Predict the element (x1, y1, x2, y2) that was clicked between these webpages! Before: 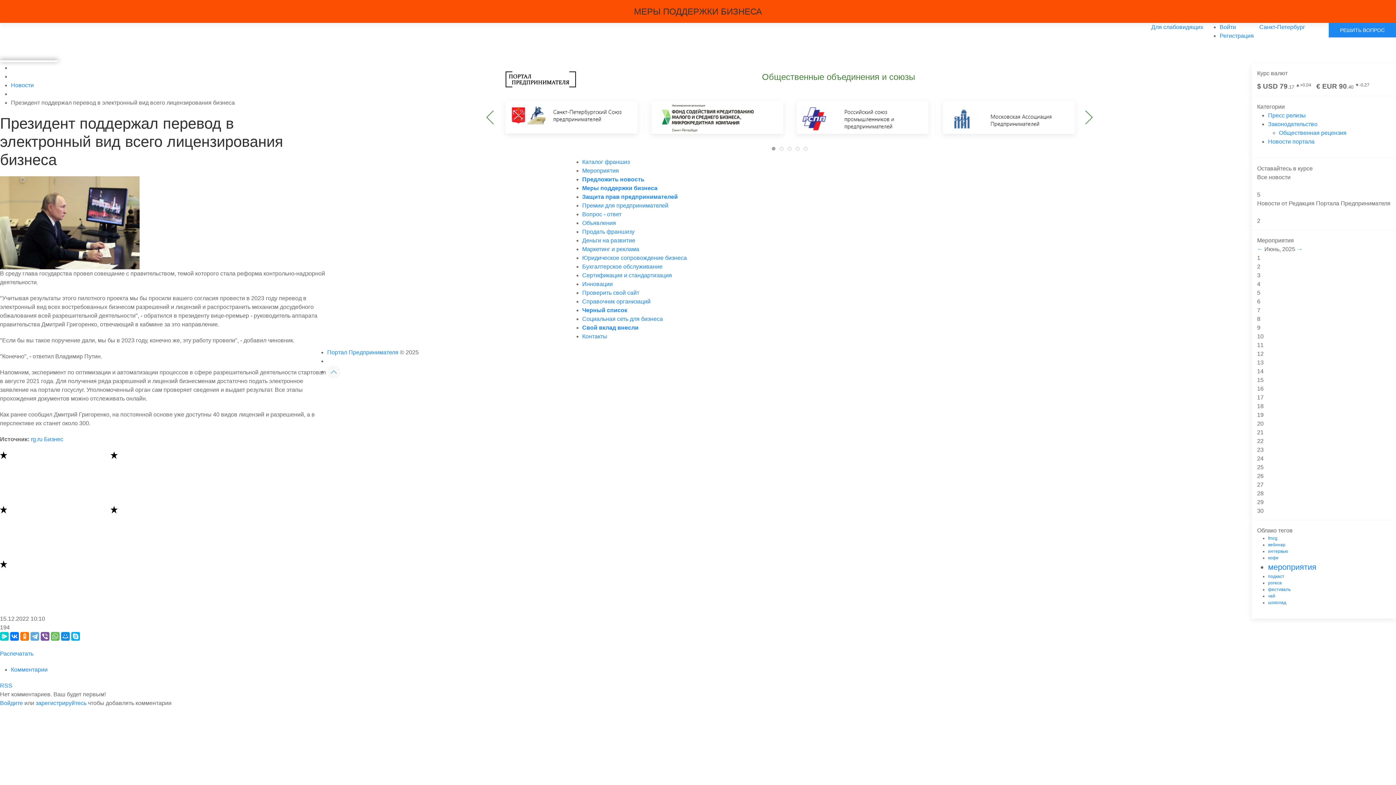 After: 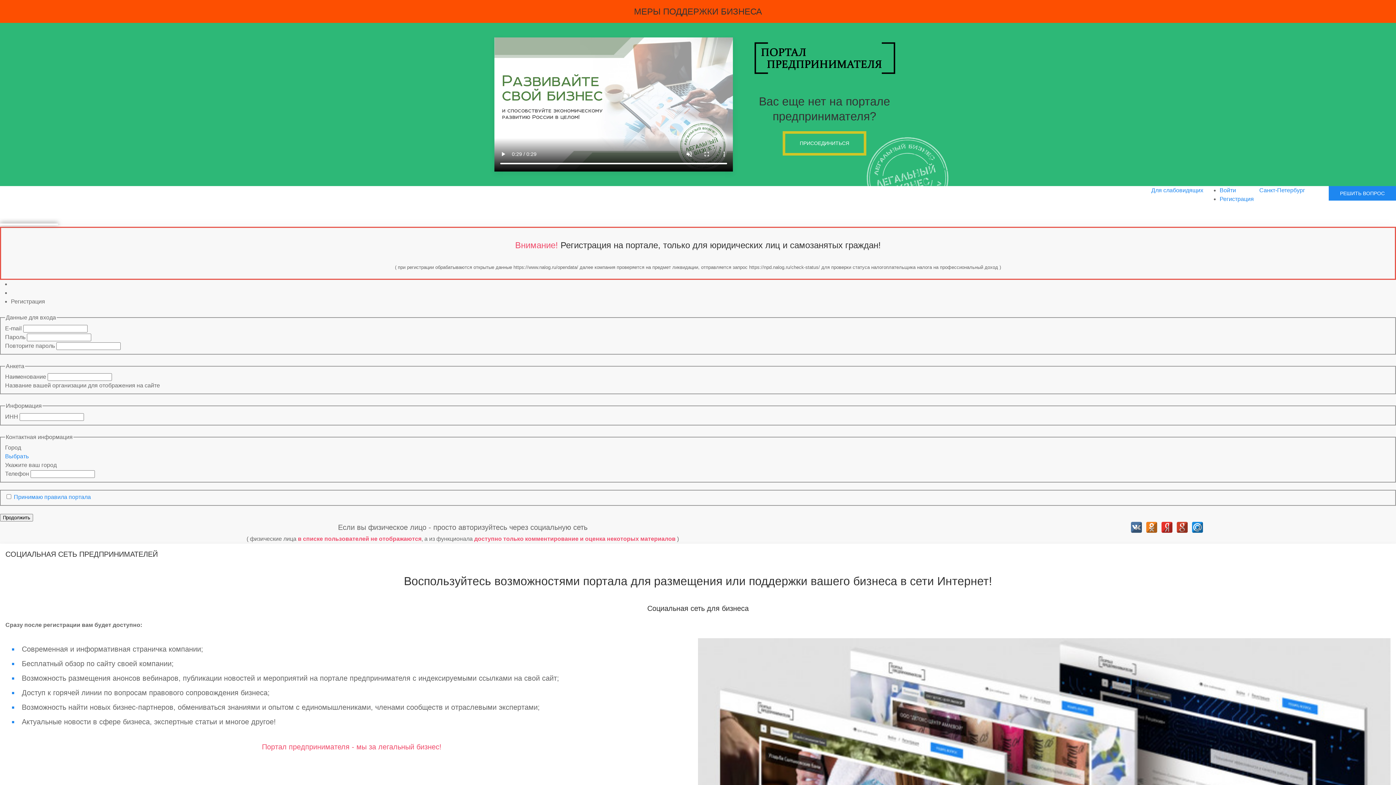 Action: bbox: (35, 700, 86, 706) label: зарегистрируйтесь